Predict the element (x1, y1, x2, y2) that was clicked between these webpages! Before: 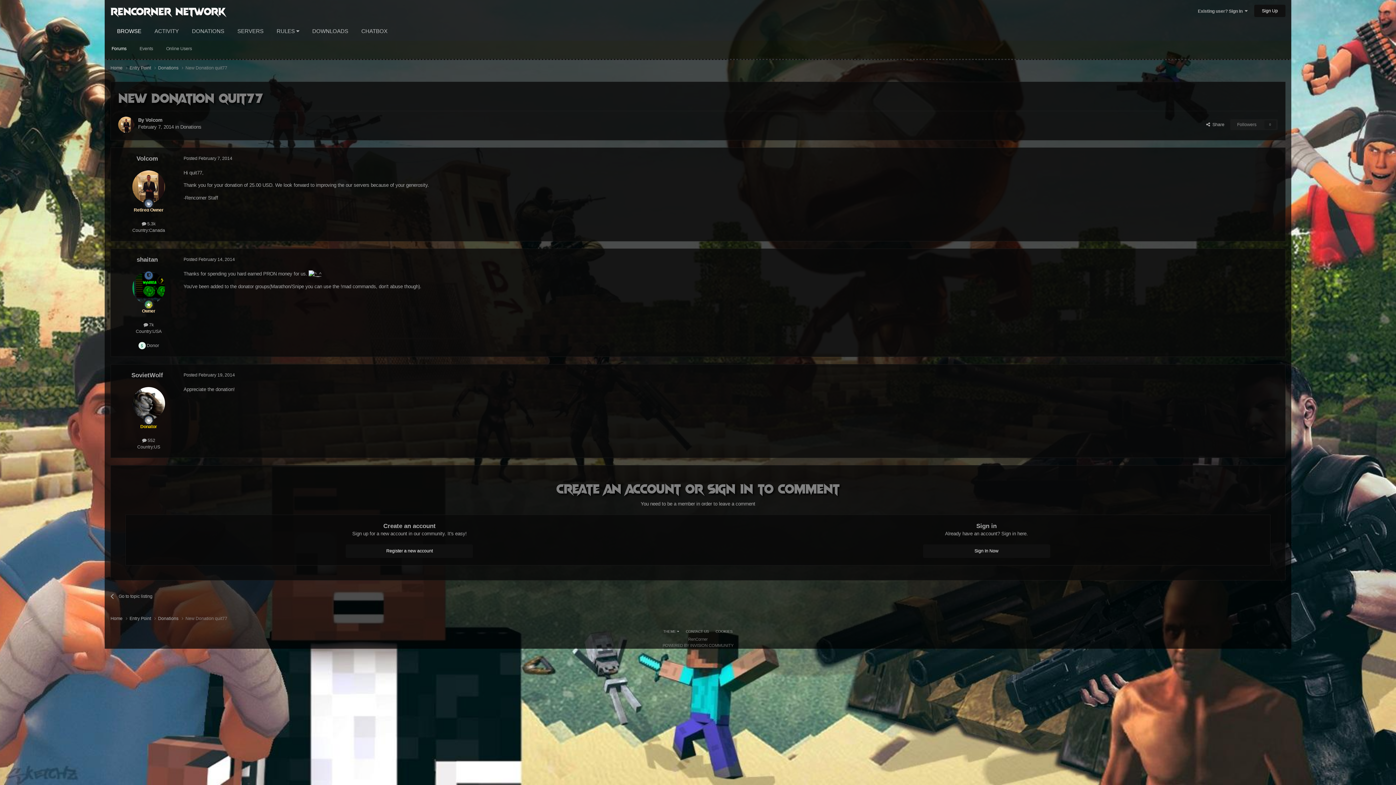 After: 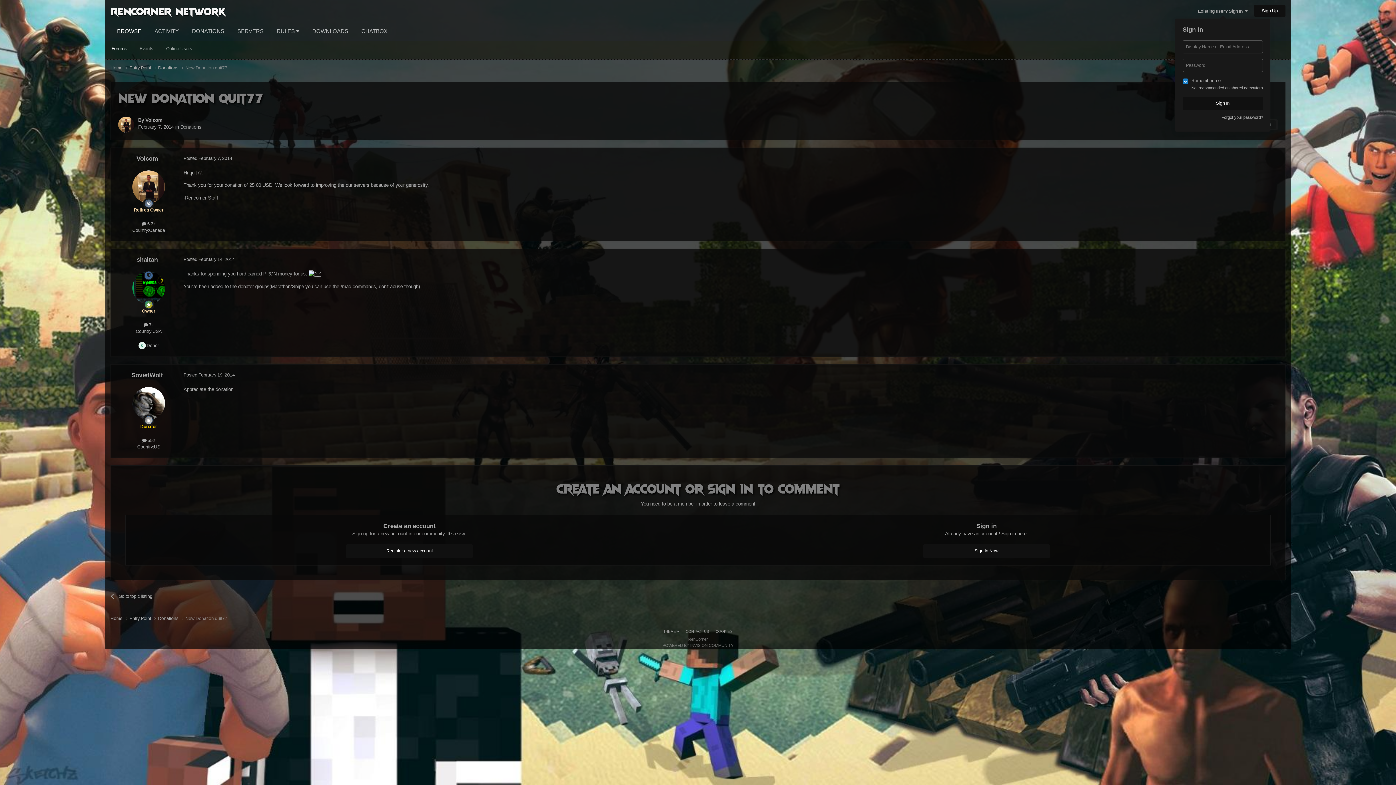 Action: label: Existing user? Sign In   bbox: (1198, 8, 1248, 13)